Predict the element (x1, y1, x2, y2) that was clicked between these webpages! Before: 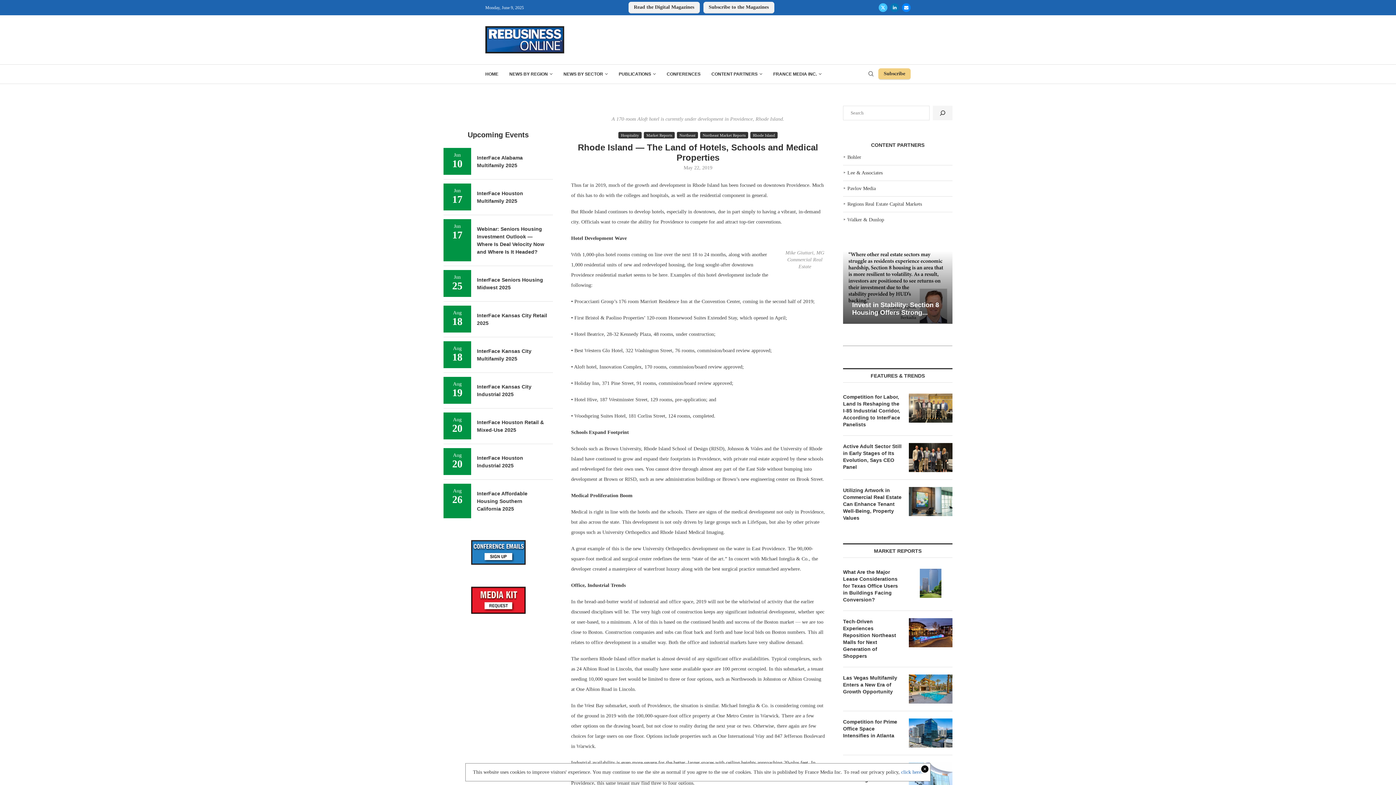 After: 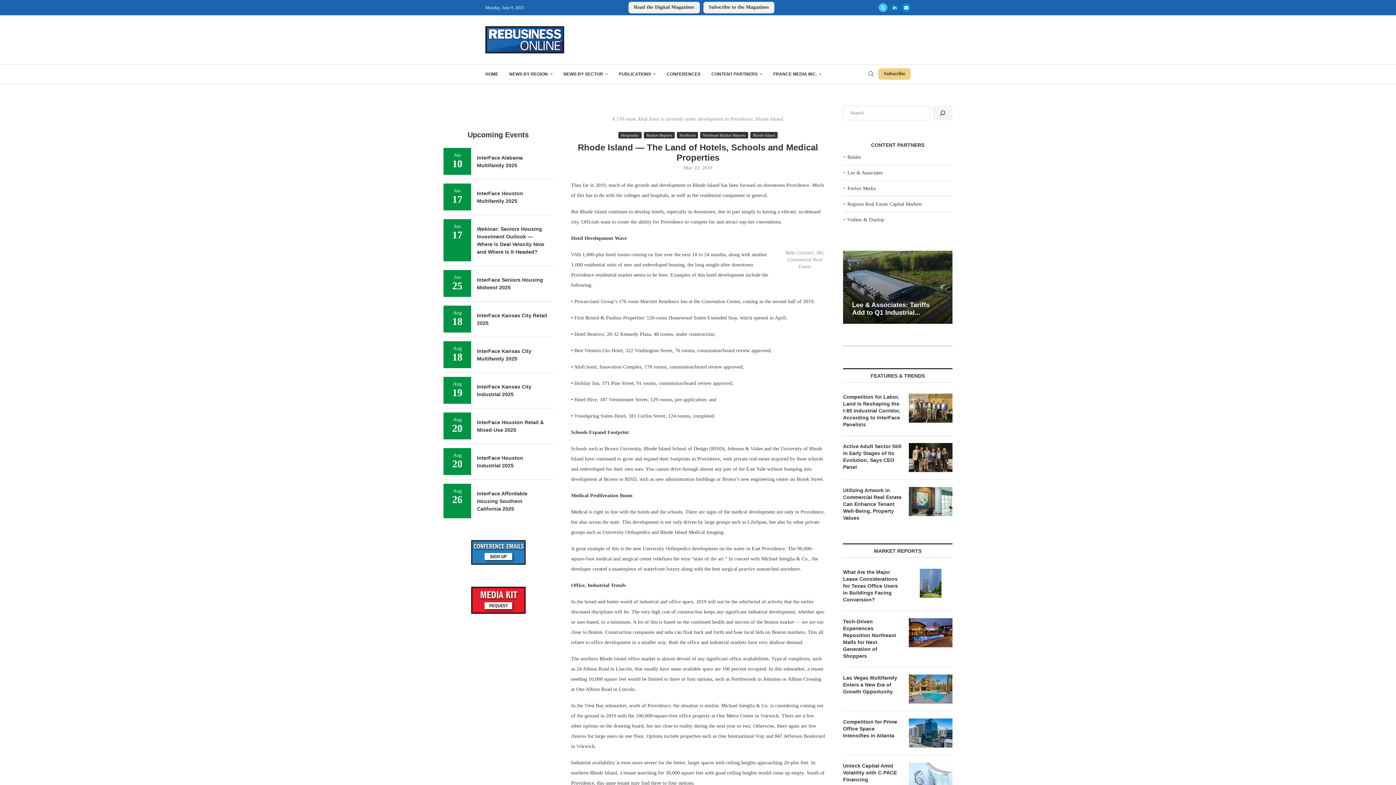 Action: label: click here. bbox: (901, 769, 922, 775)